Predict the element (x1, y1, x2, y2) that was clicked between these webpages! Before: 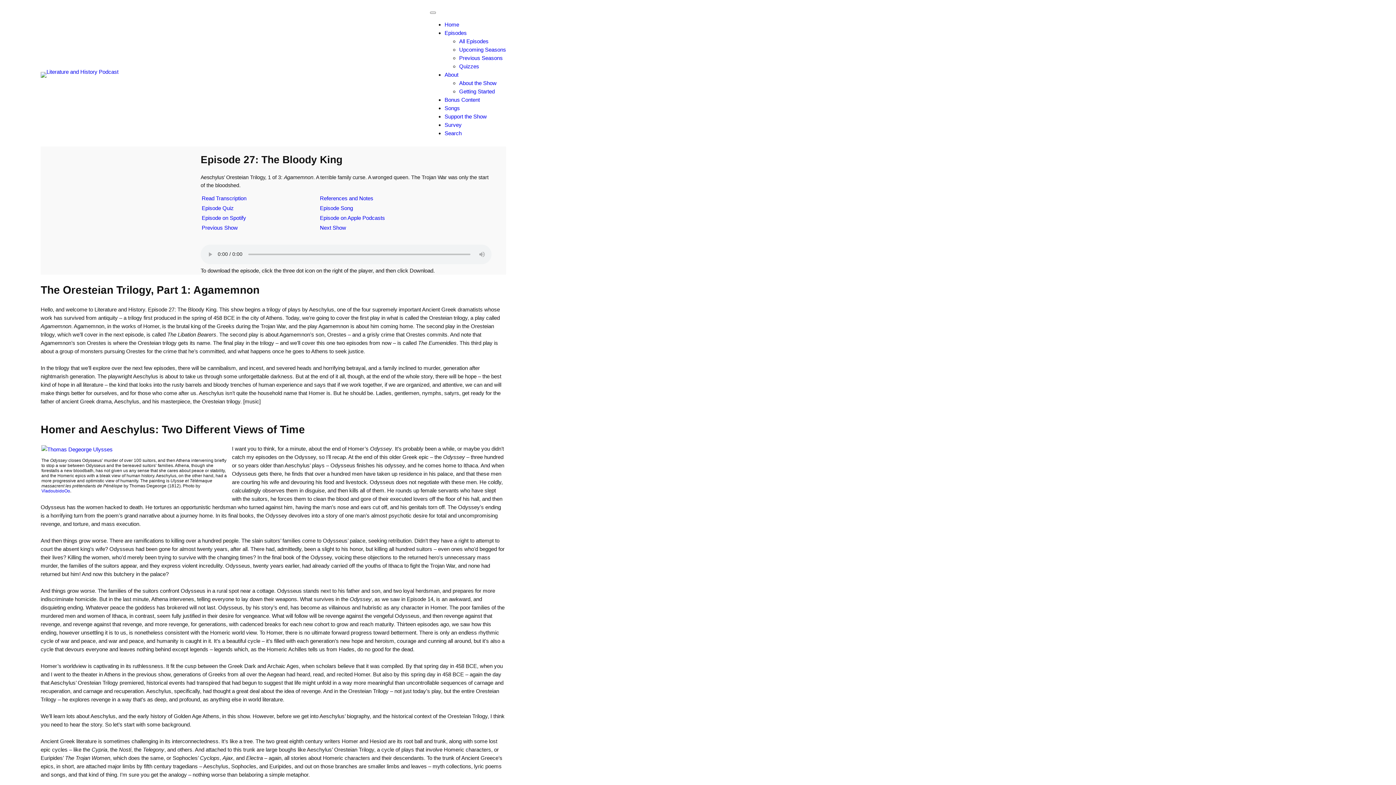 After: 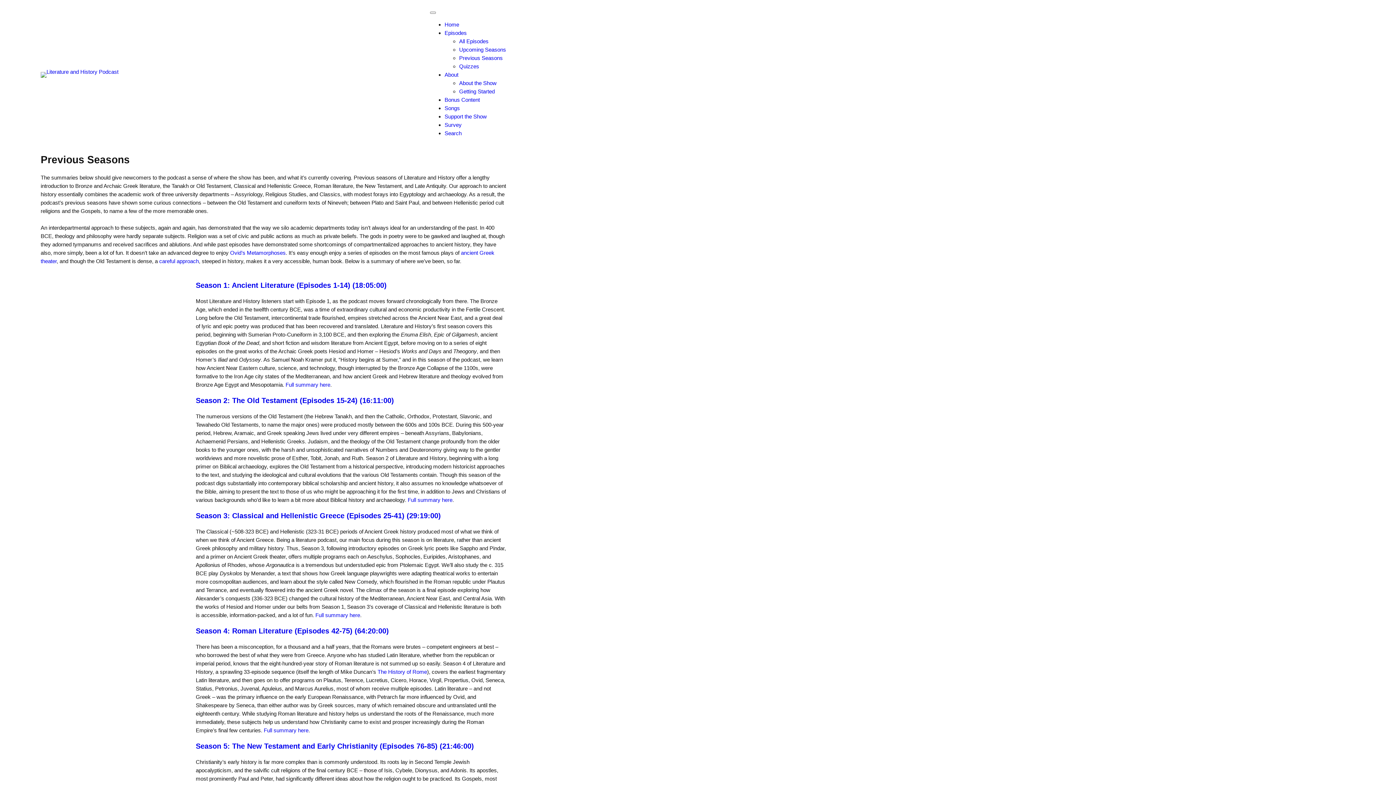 Action: label: Previous Seasons bbox: (459, 54, 502, 61)